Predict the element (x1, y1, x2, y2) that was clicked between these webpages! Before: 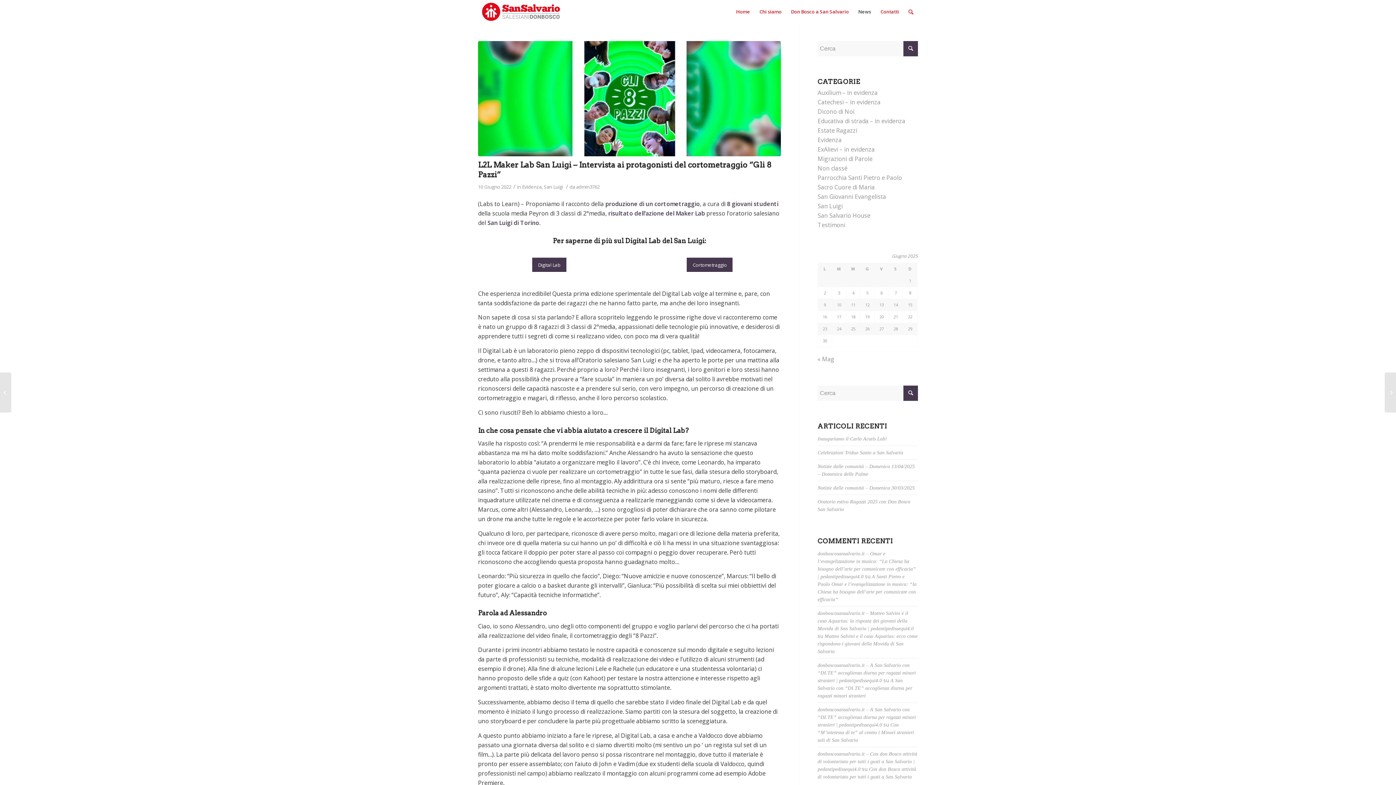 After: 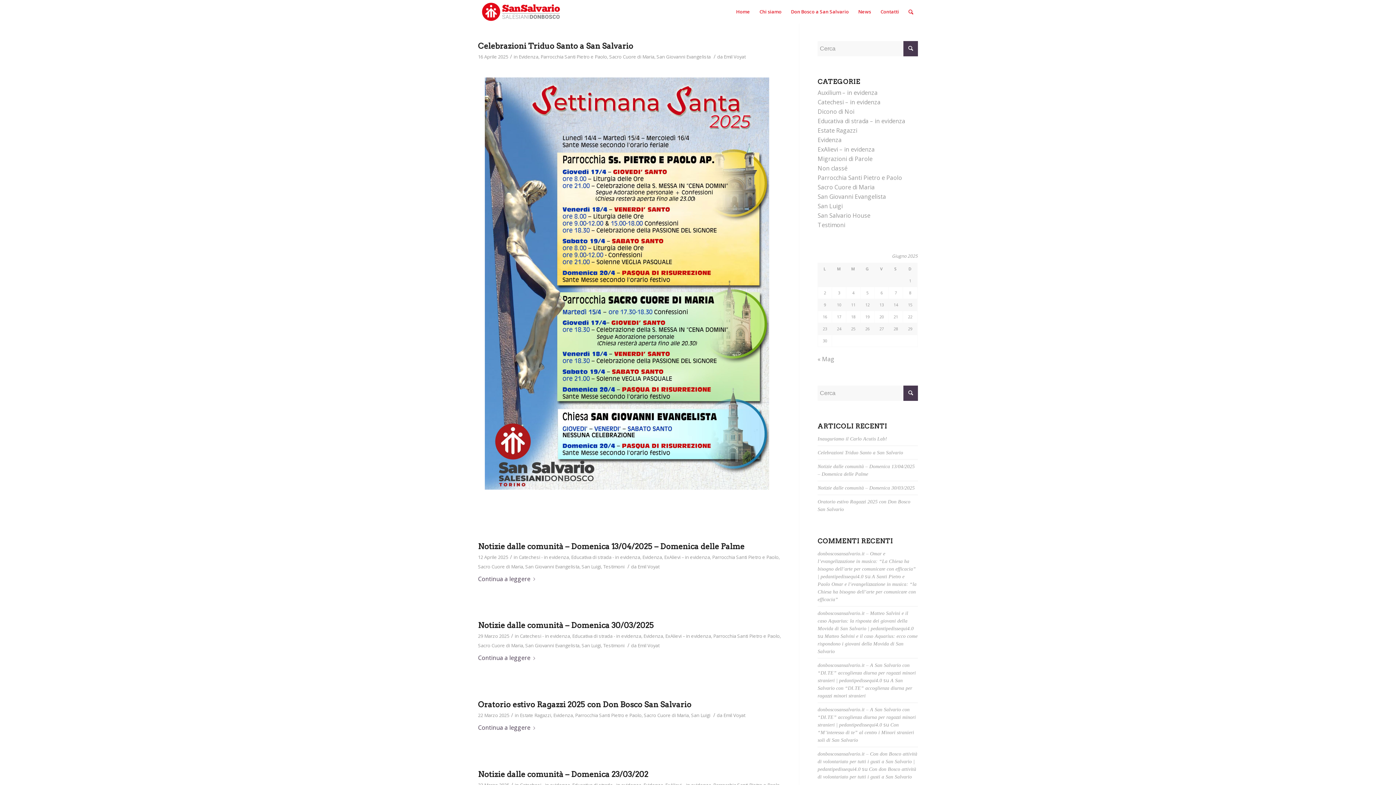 Action: bbox: (817, 173, 902, 181) label: Parrocchia Santi Pietro e Paolo